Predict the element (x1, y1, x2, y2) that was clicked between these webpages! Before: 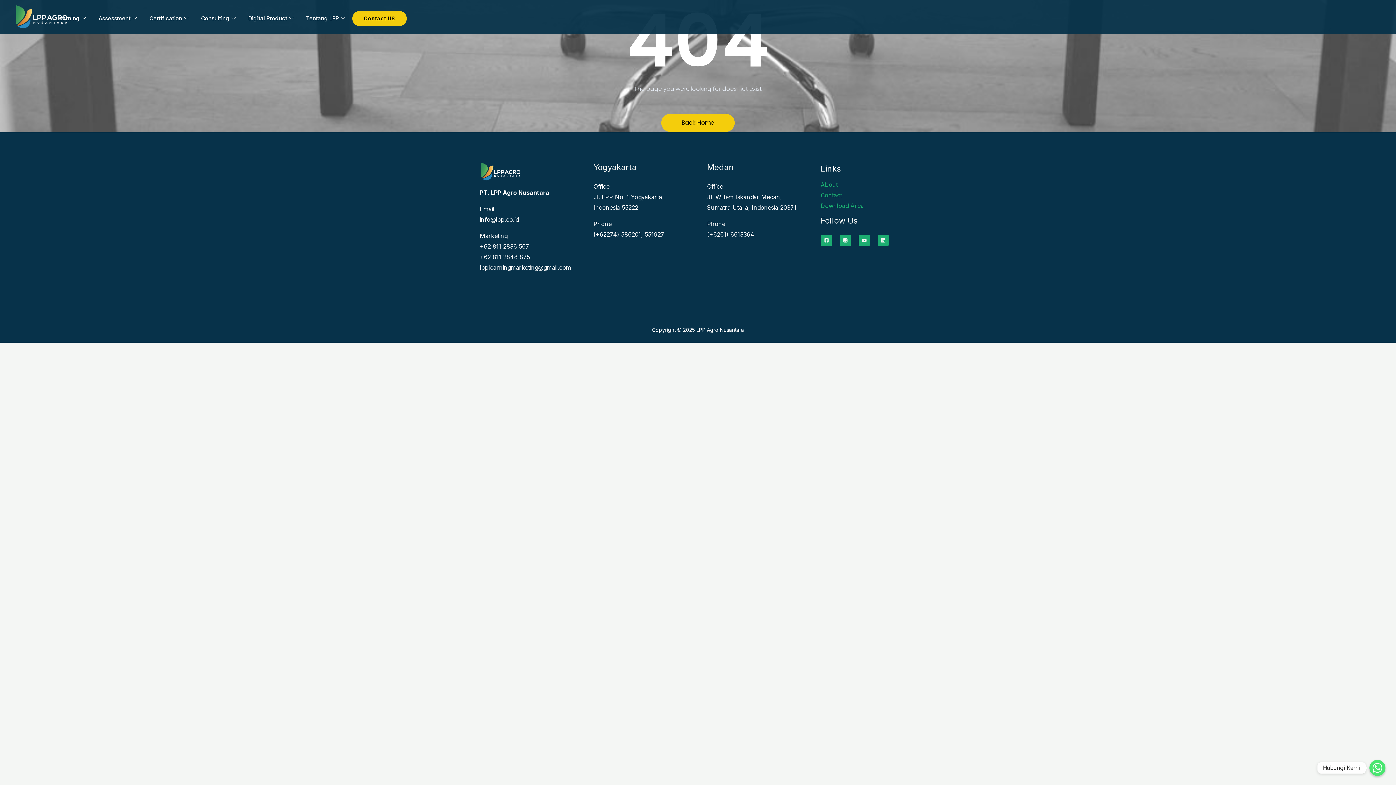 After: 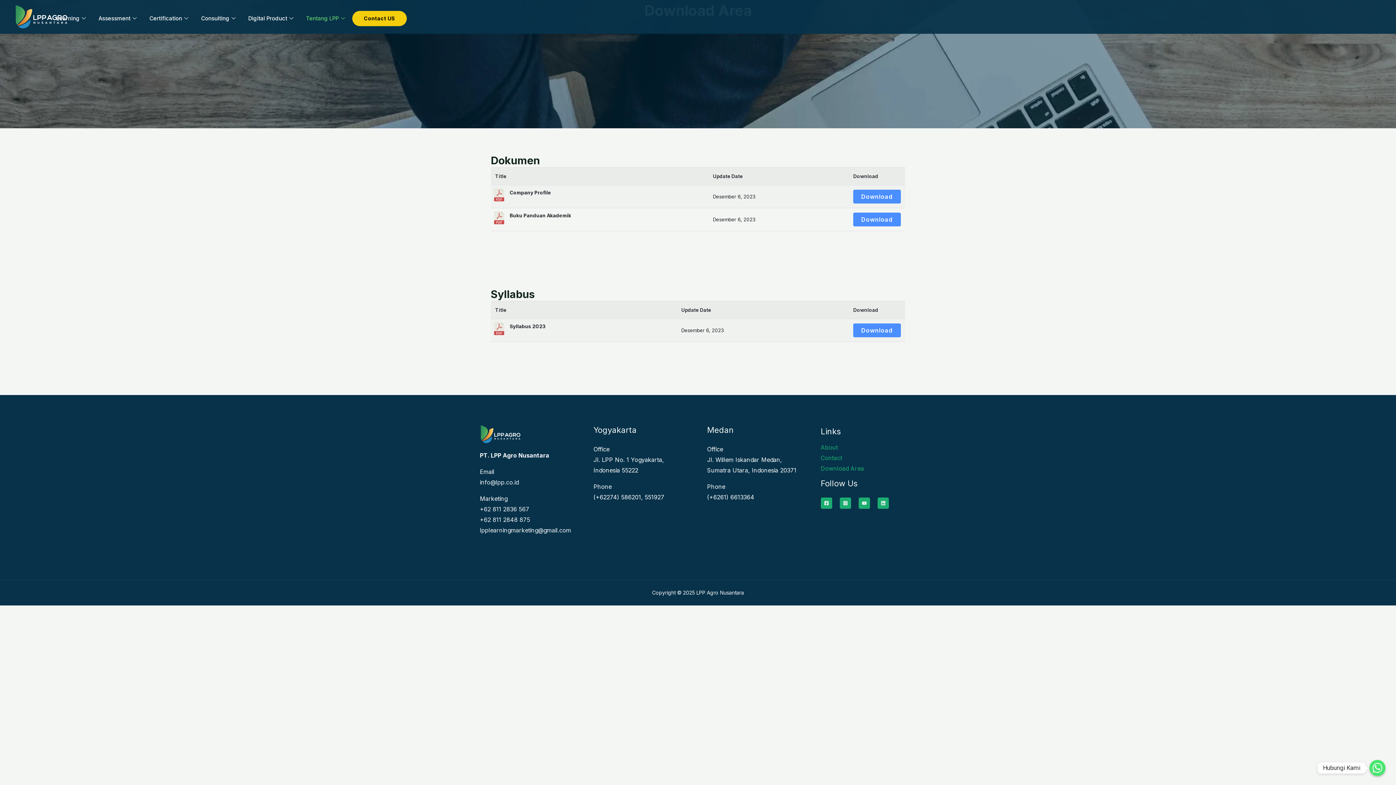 Action: bbox: (820, 202, 864, 209) label: Download Area